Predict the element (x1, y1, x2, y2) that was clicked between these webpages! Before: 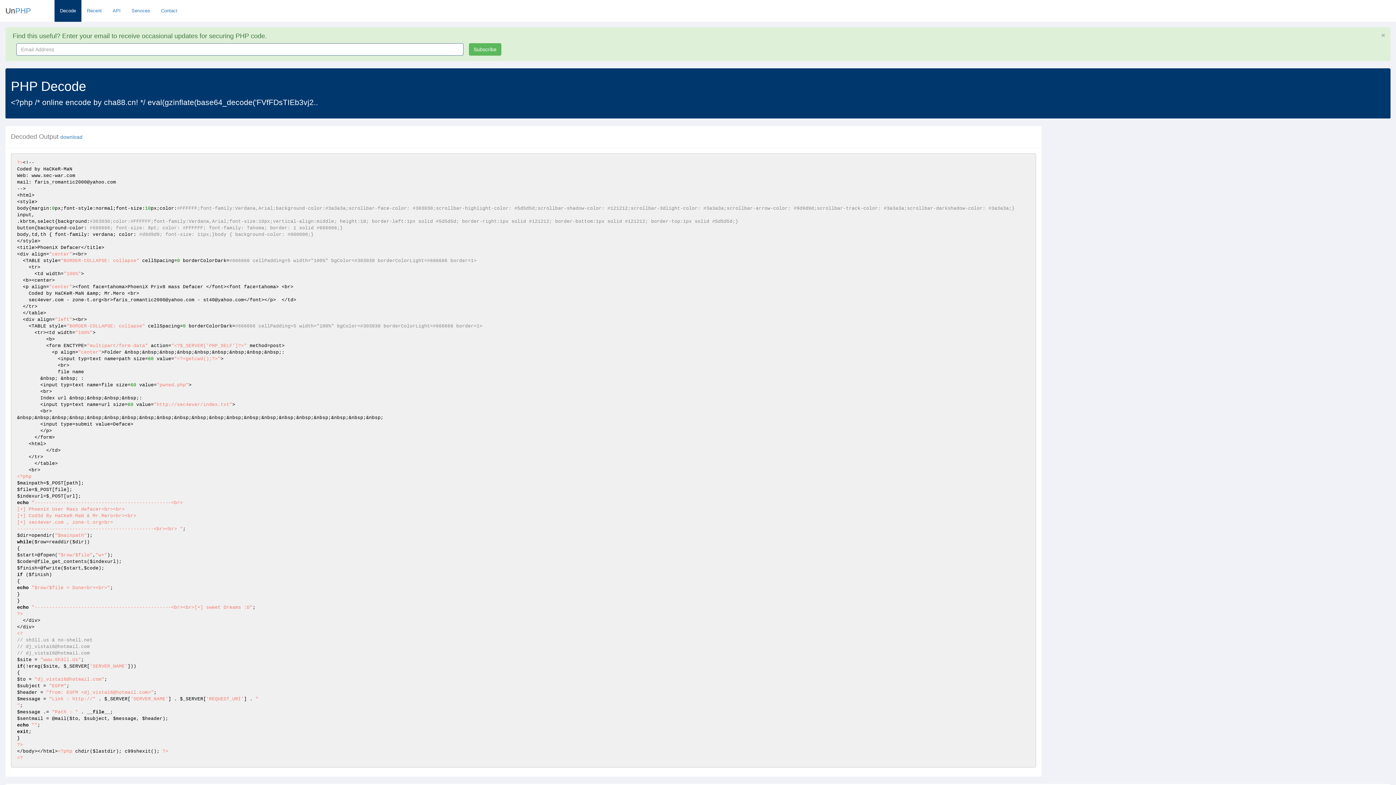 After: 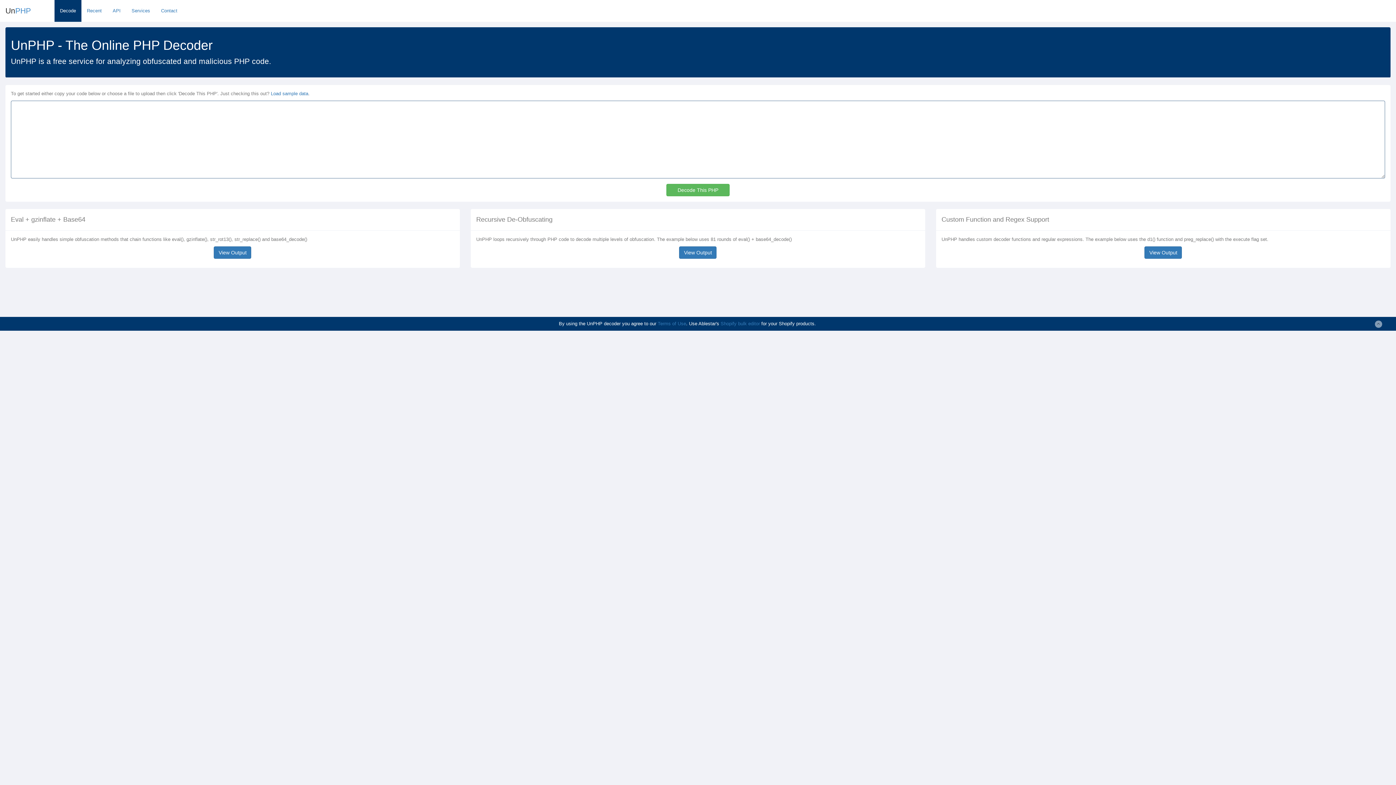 Action: bbox: (5, 5, 30, 16) label: UnPHP